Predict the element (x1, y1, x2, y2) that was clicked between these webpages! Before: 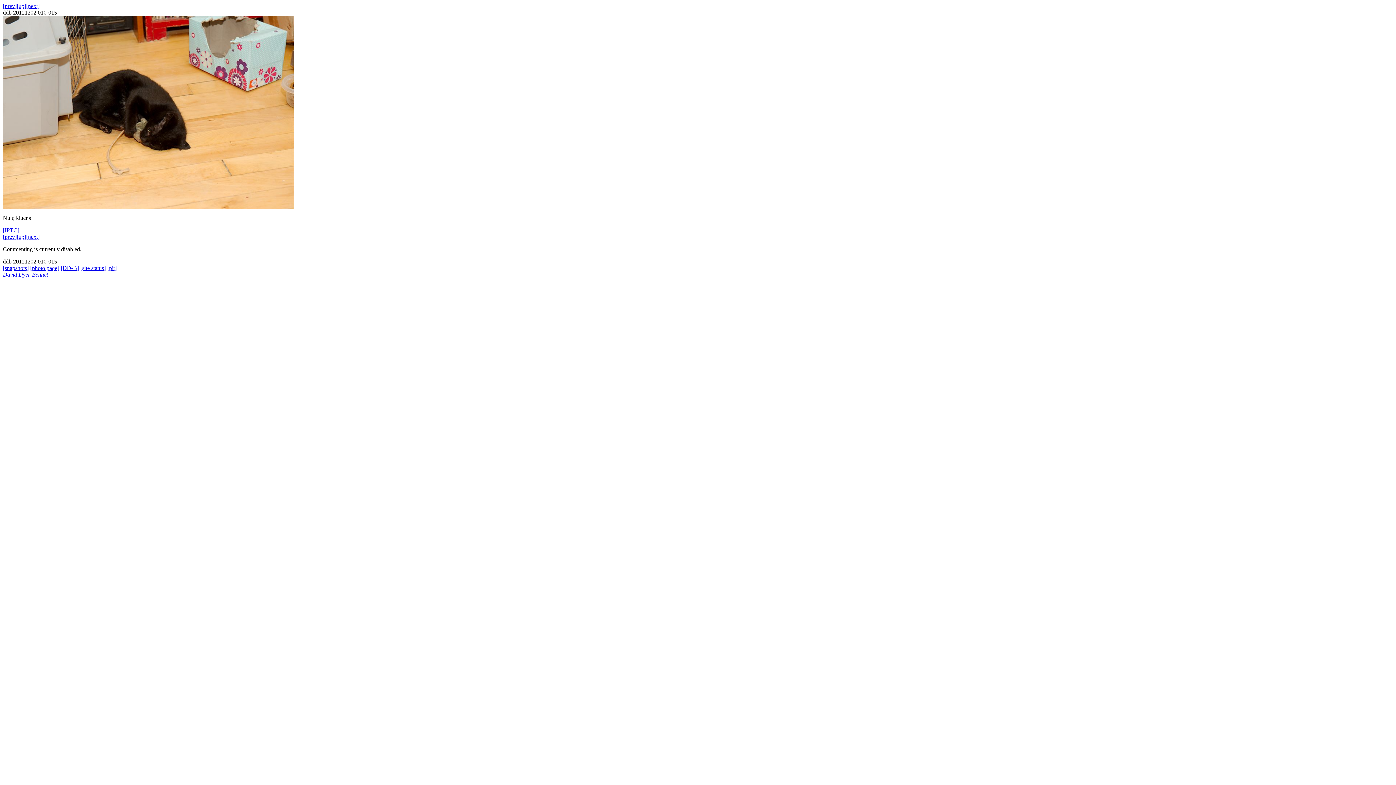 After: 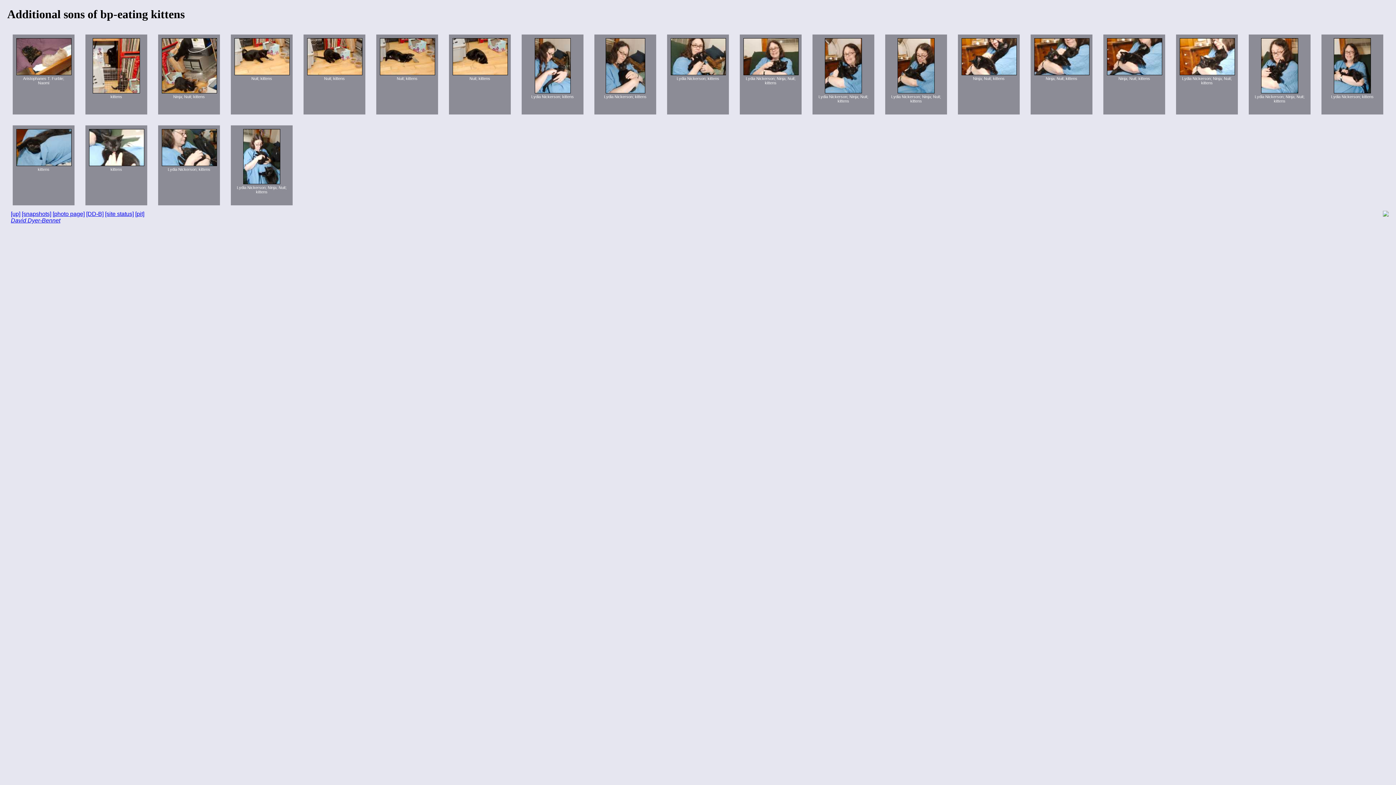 Action: bbox: (16, 2, 26, 9) label: [up]